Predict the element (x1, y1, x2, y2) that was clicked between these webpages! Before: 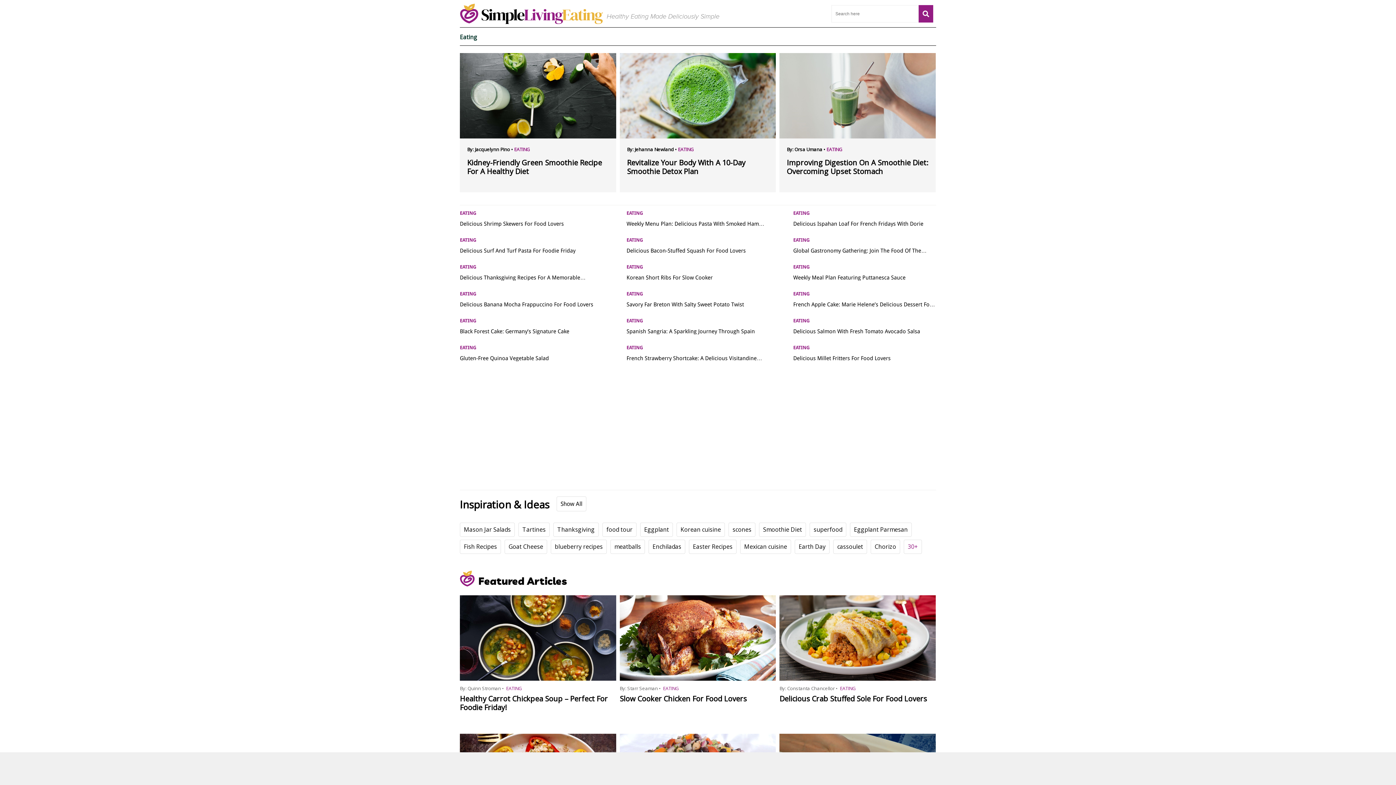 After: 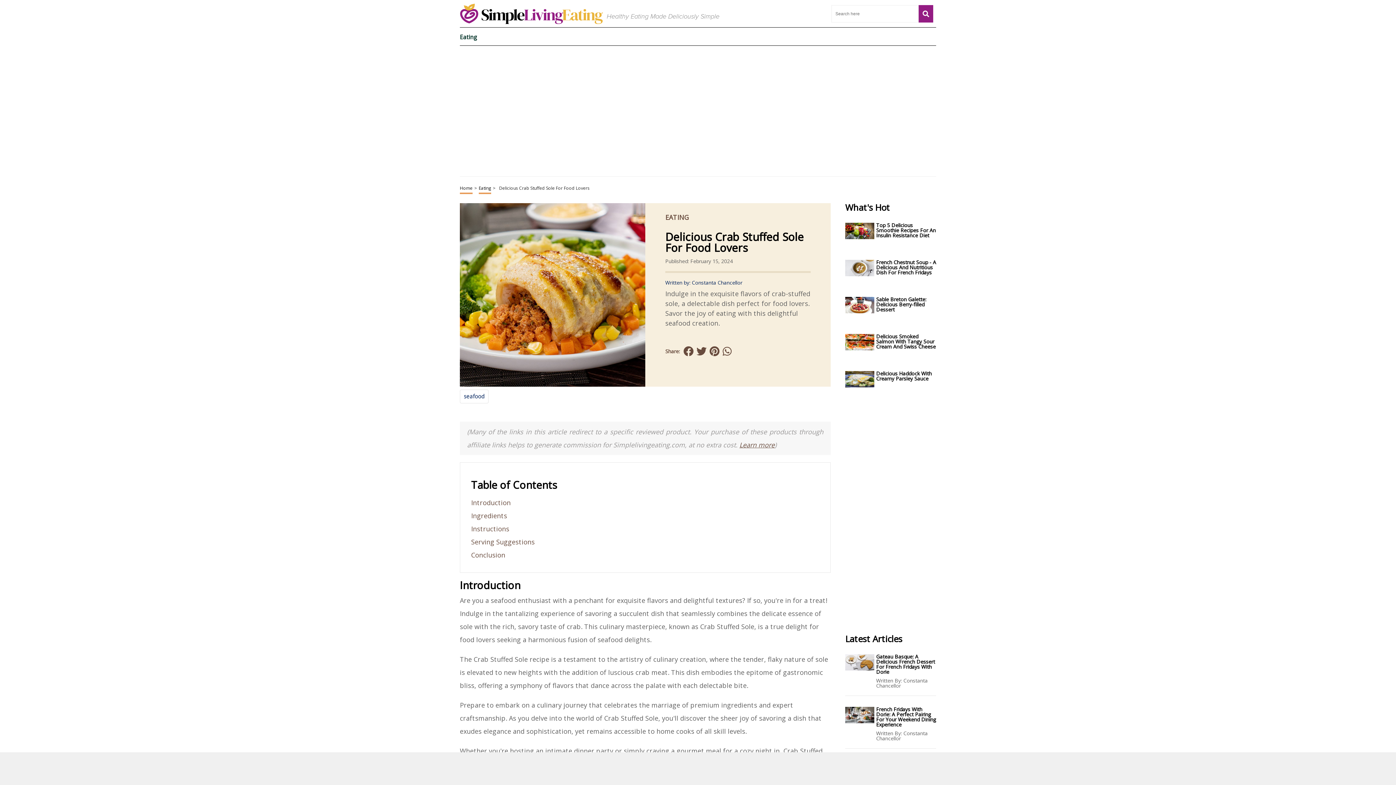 Action: bbox: (779, 694, 935, 703) label: Delicious Crab Stuffed Sole For Food Lovers